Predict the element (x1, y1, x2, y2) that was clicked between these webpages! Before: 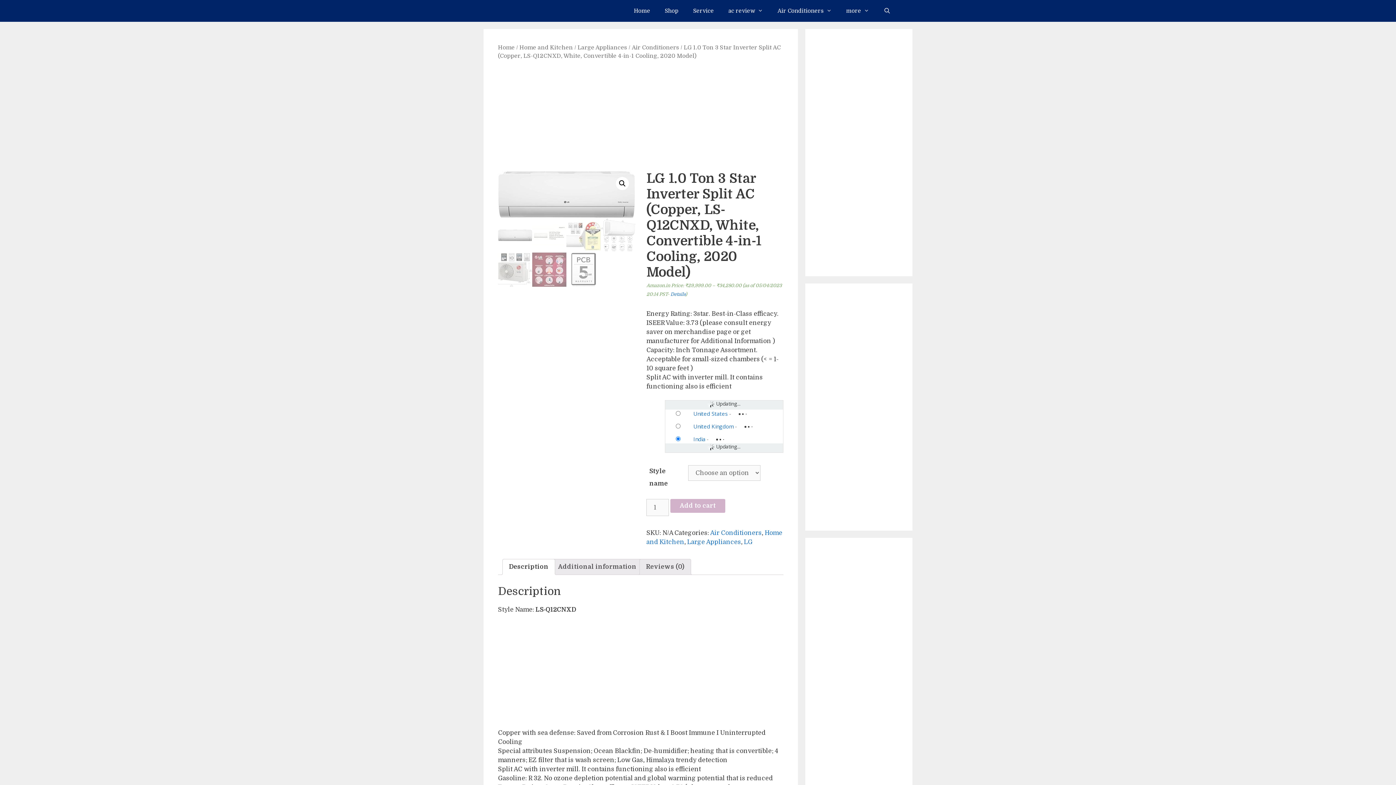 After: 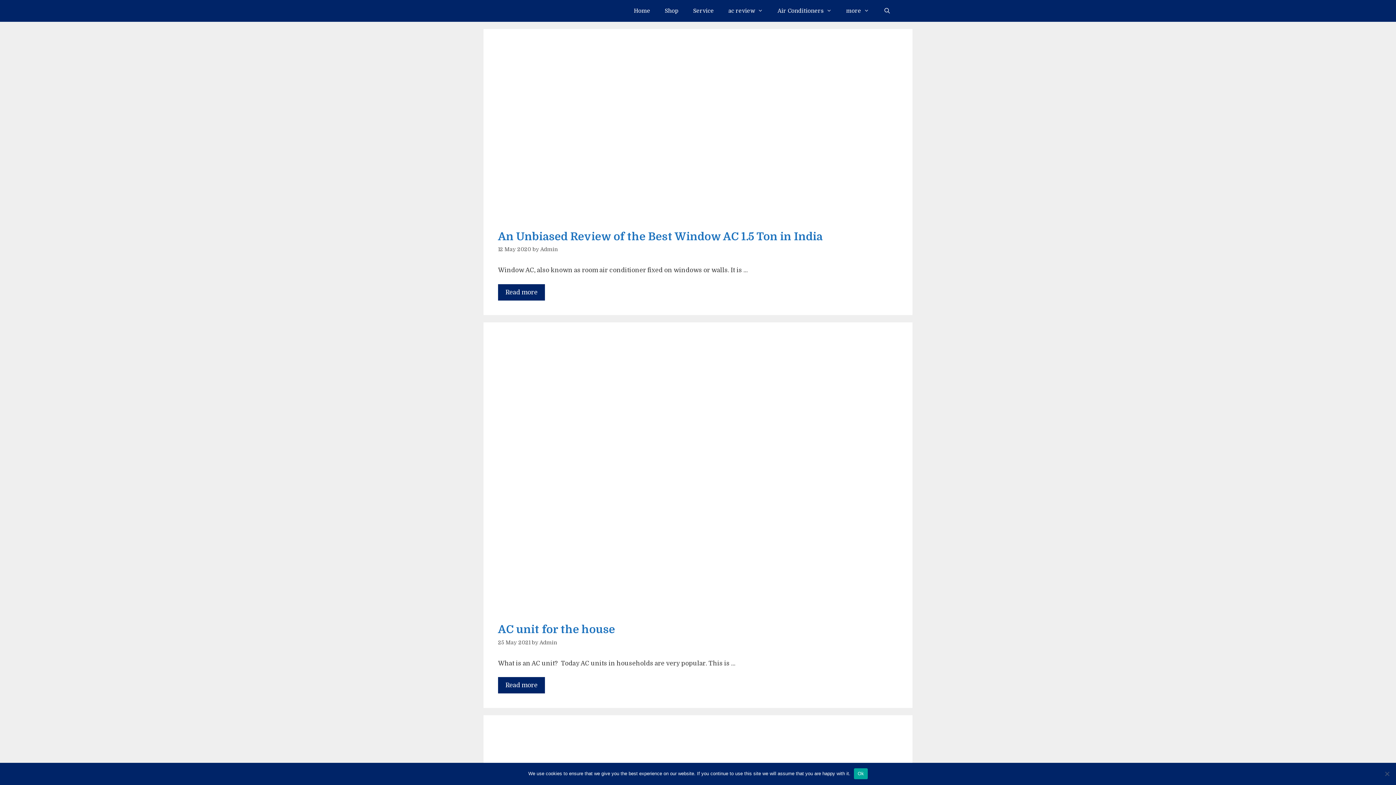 Action: label: more bbox: (839, 0, 876, 21)